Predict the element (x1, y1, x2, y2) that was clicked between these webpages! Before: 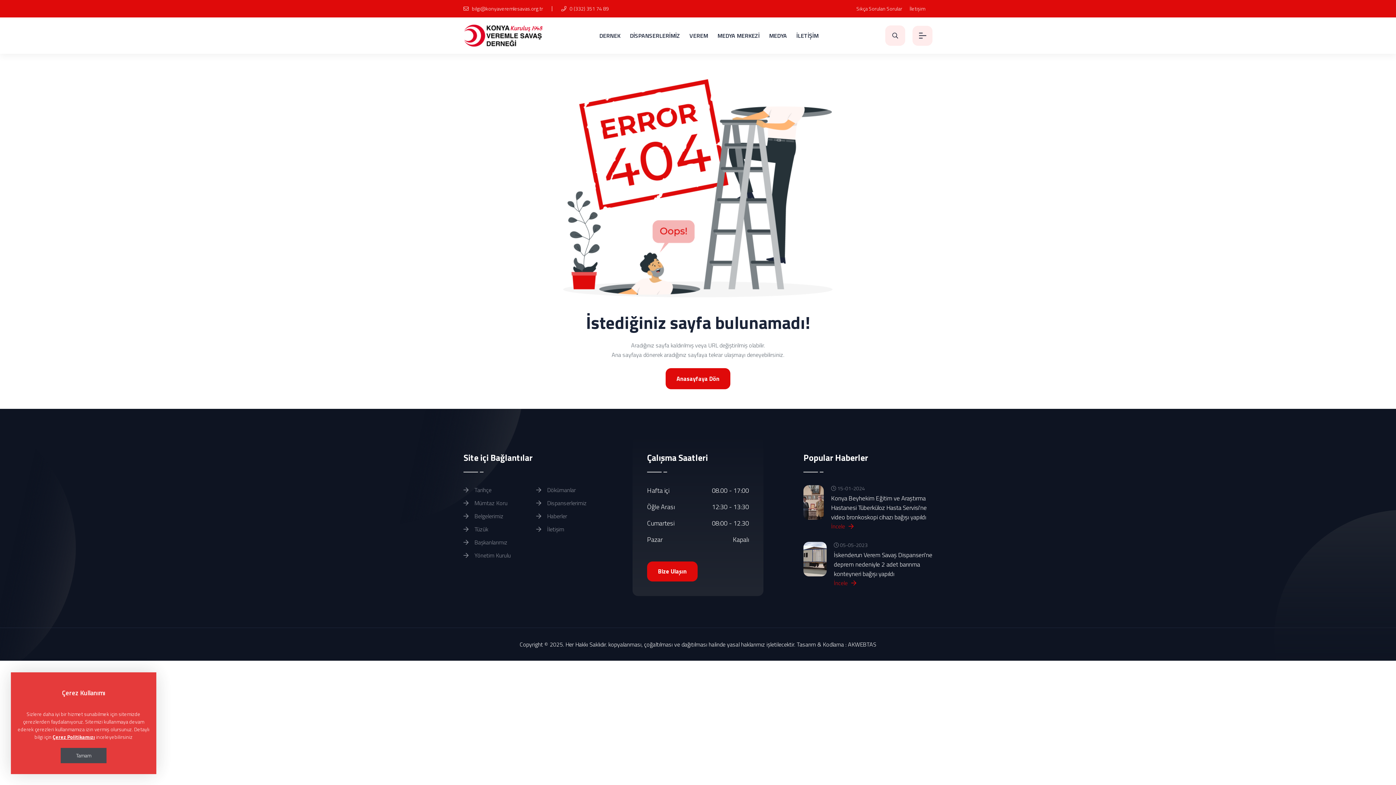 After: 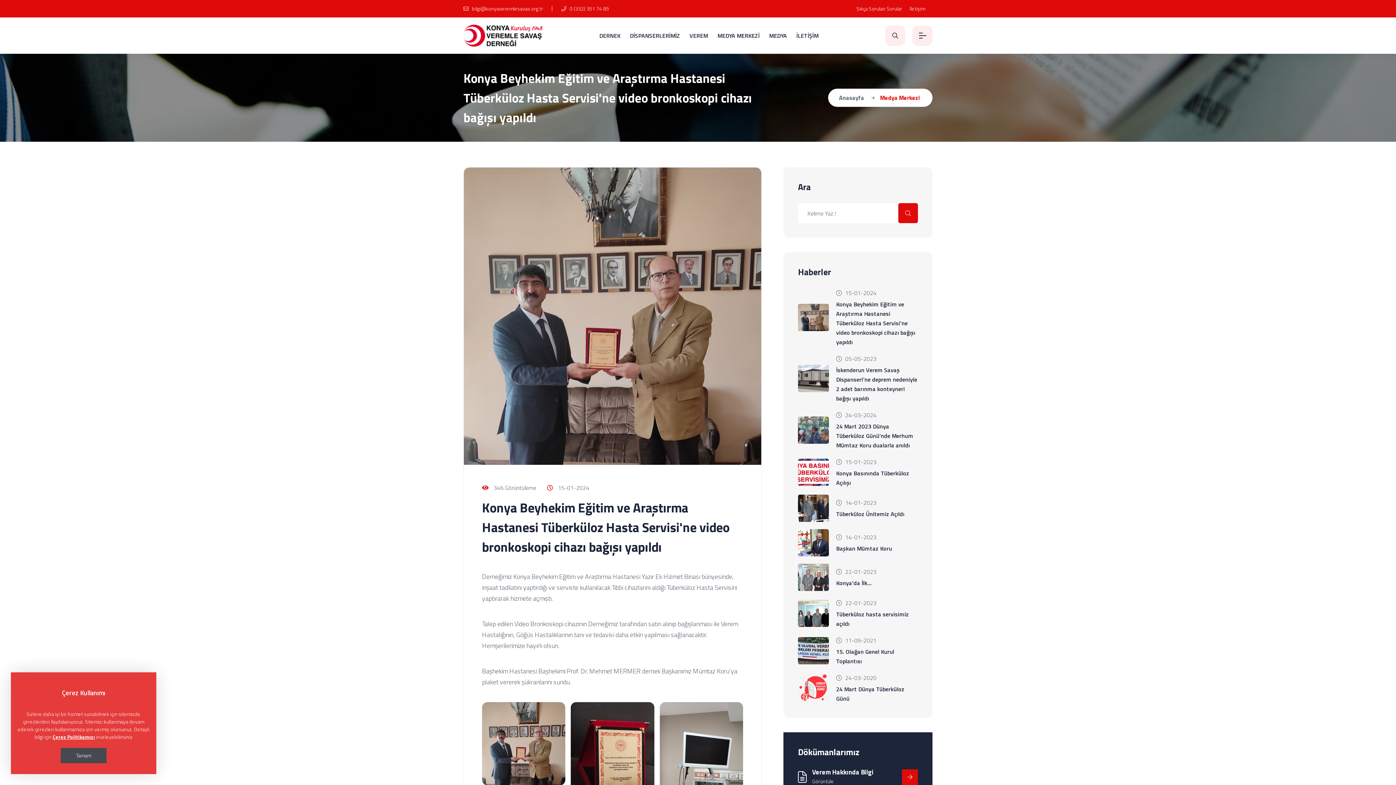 Action: label: Konya Beyhekim Eğitim ve Araştırma Hastanesi Tüberküloz Hasta Servisi'ne video bronkoskopi cihazı bağışı yapıldı bbox: (831, 493, 932, 522)